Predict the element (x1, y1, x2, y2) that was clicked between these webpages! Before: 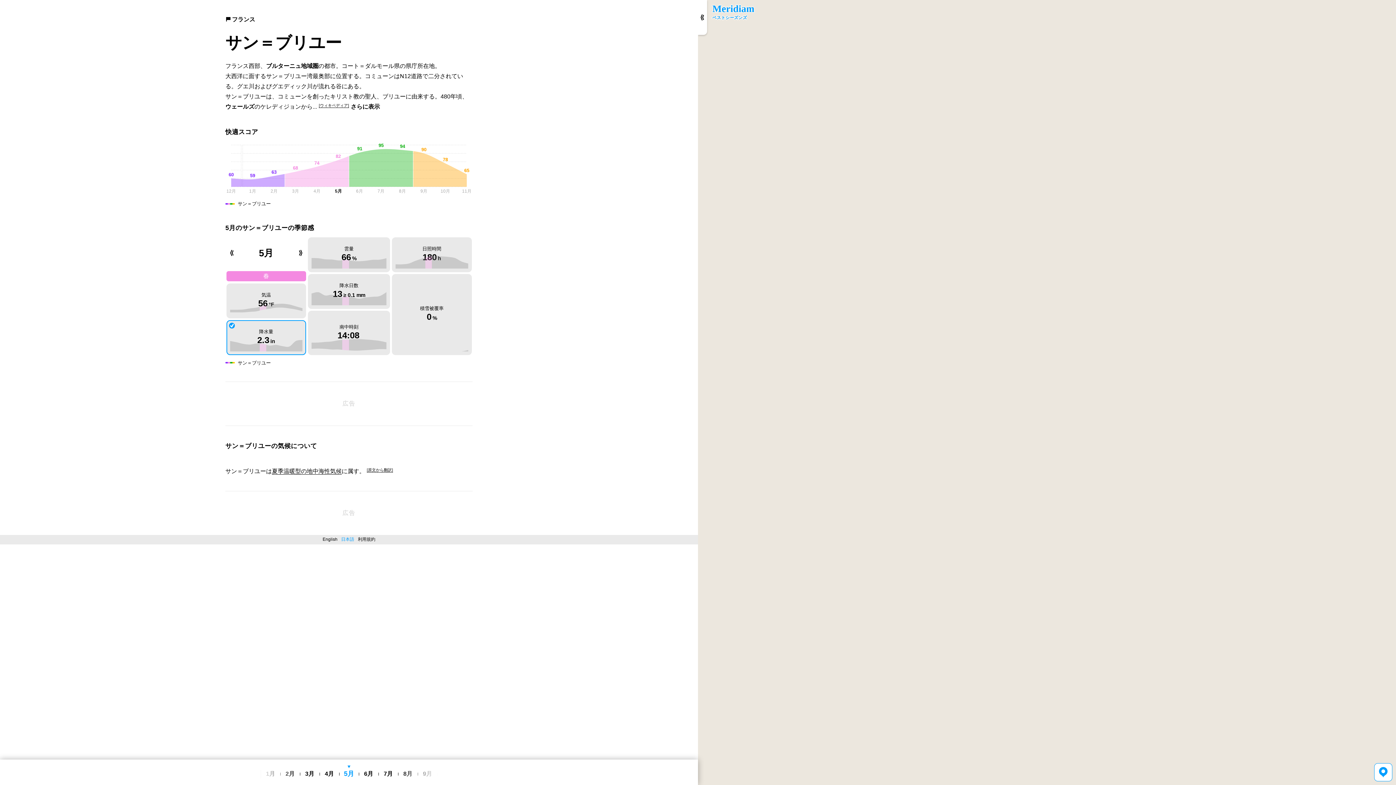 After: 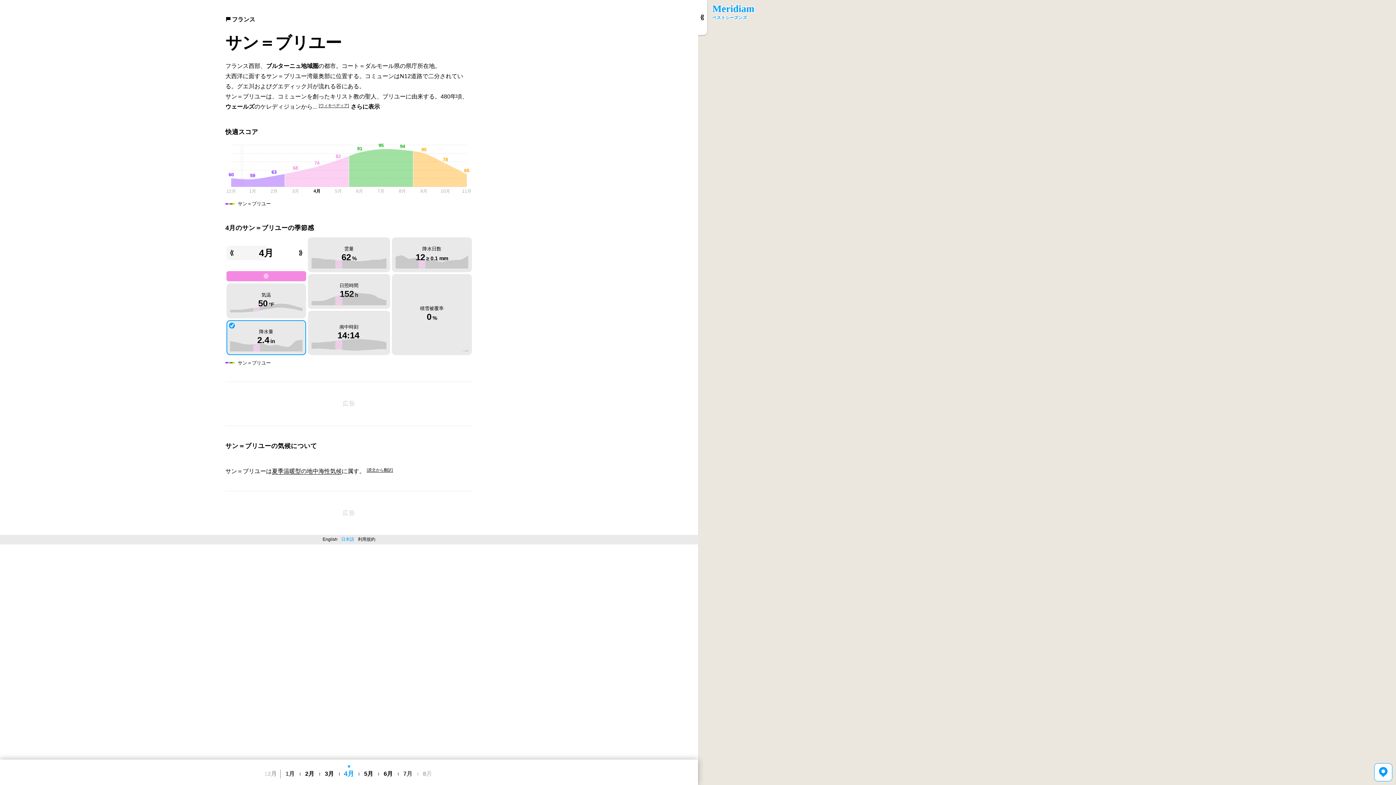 Action: bbox: (226, 245, 266, 260)